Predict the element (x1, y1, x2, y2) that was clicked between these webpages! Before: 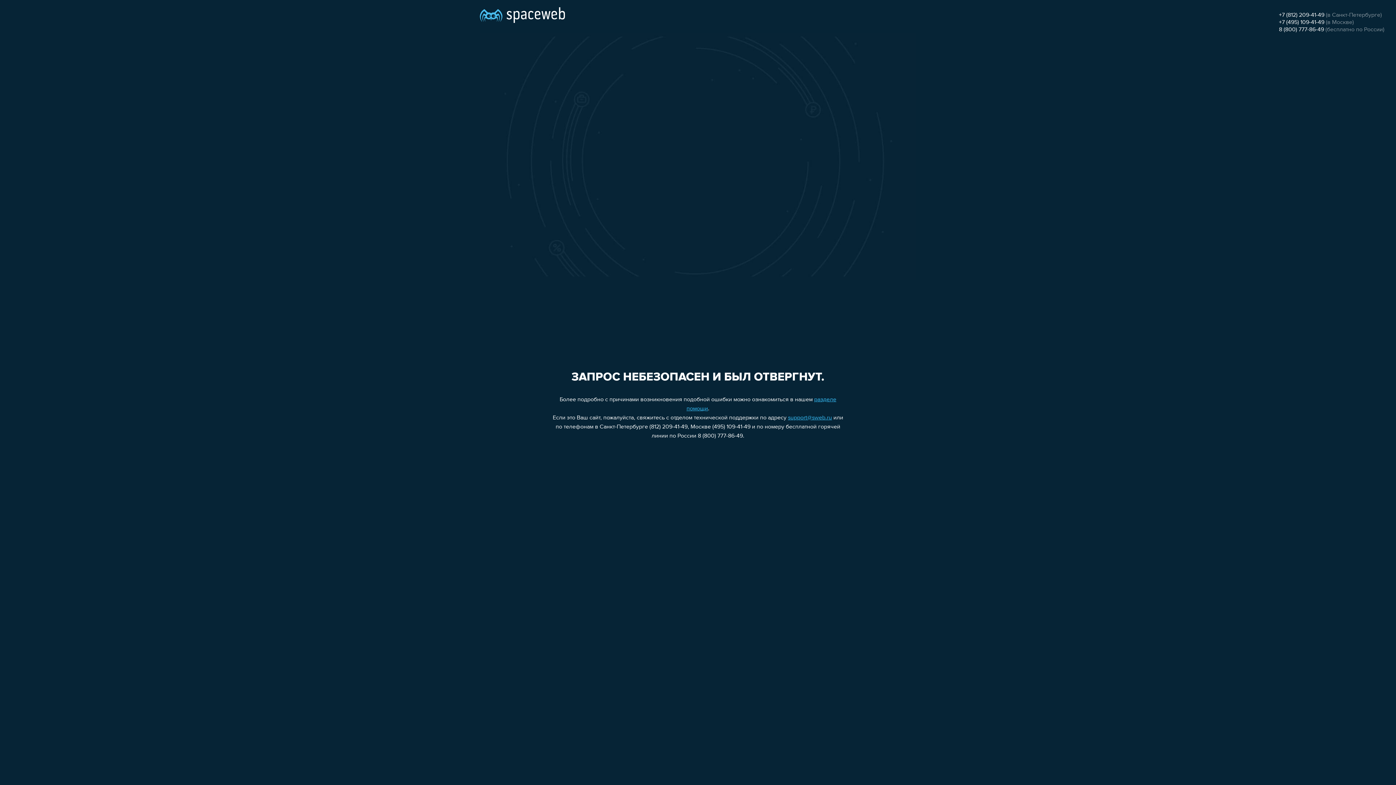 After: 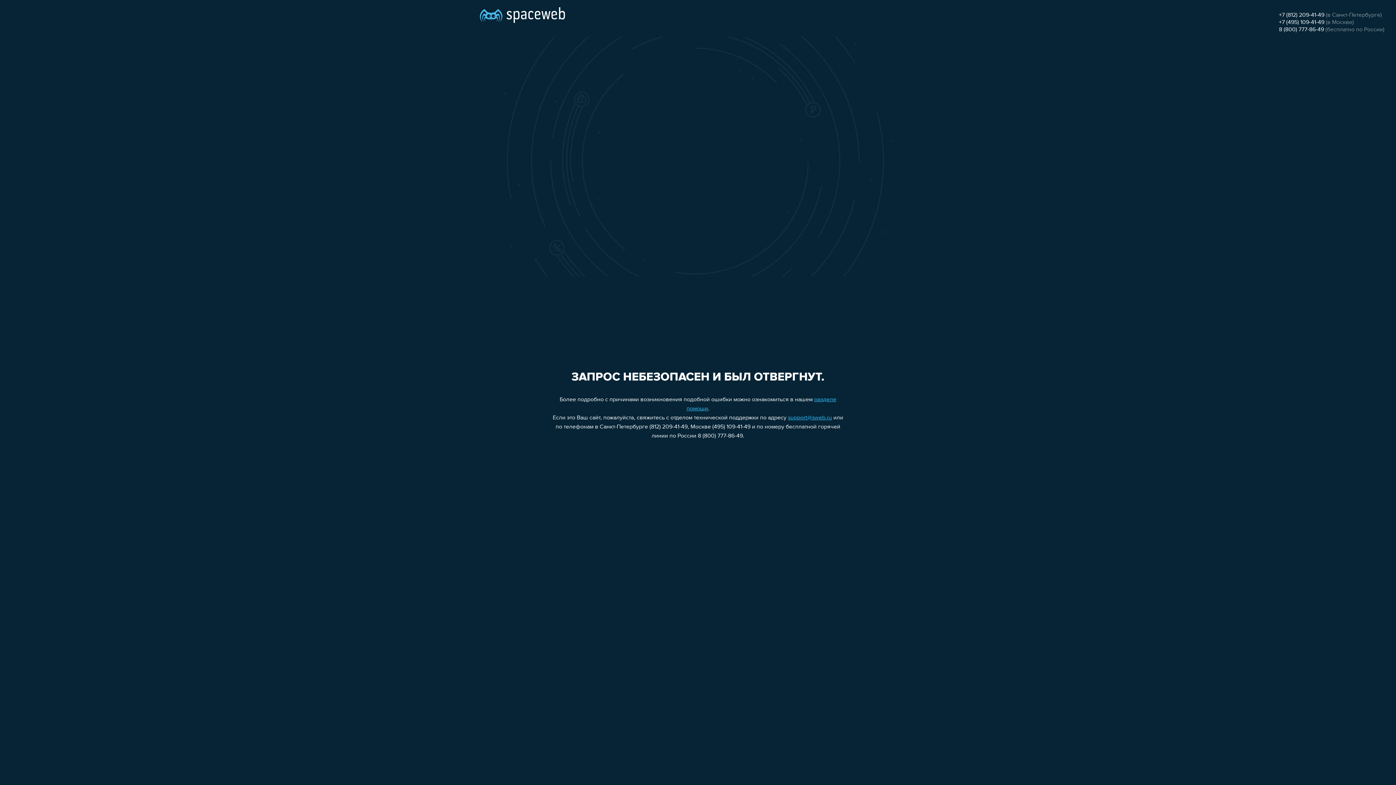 Action: bbox: (1279, 19, 1324, 25) label: +7 (495) 109-41-49